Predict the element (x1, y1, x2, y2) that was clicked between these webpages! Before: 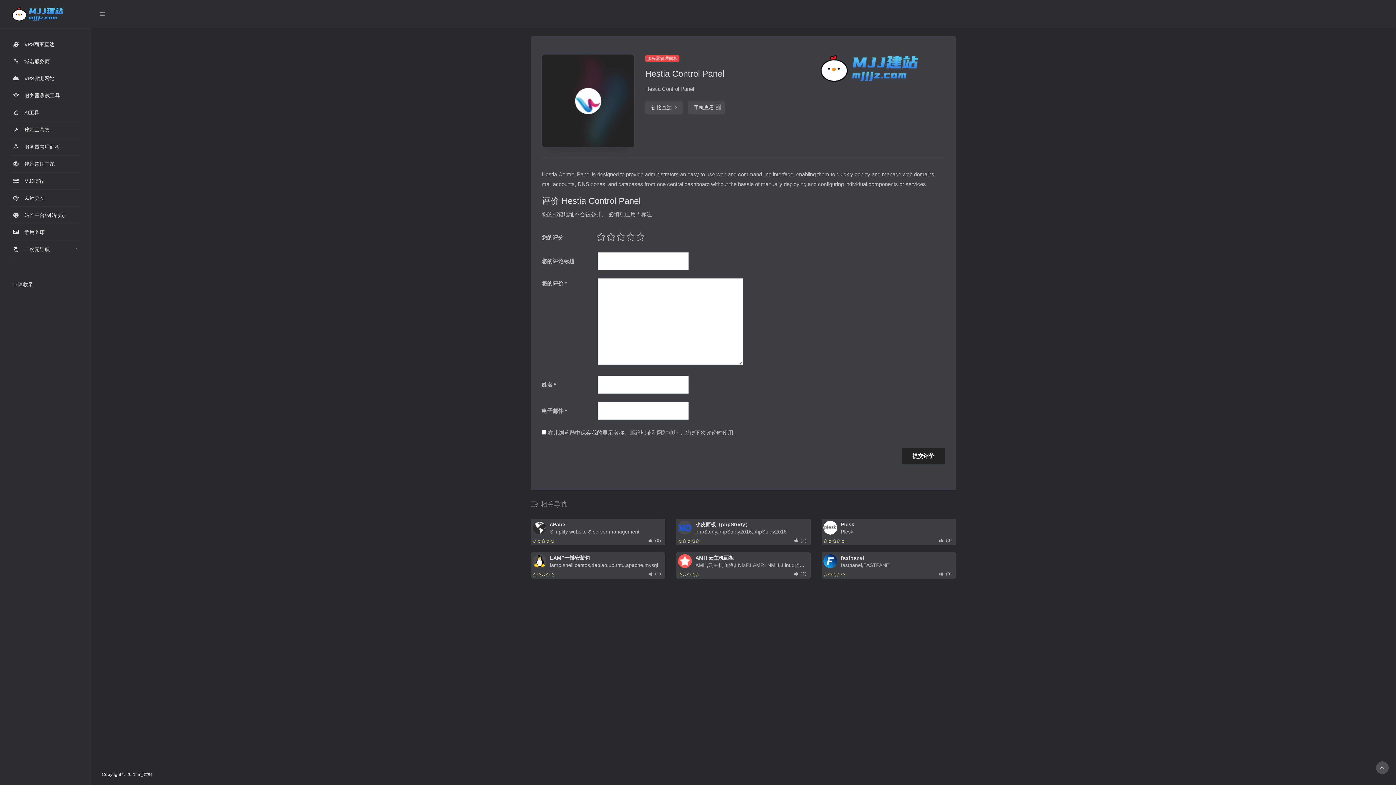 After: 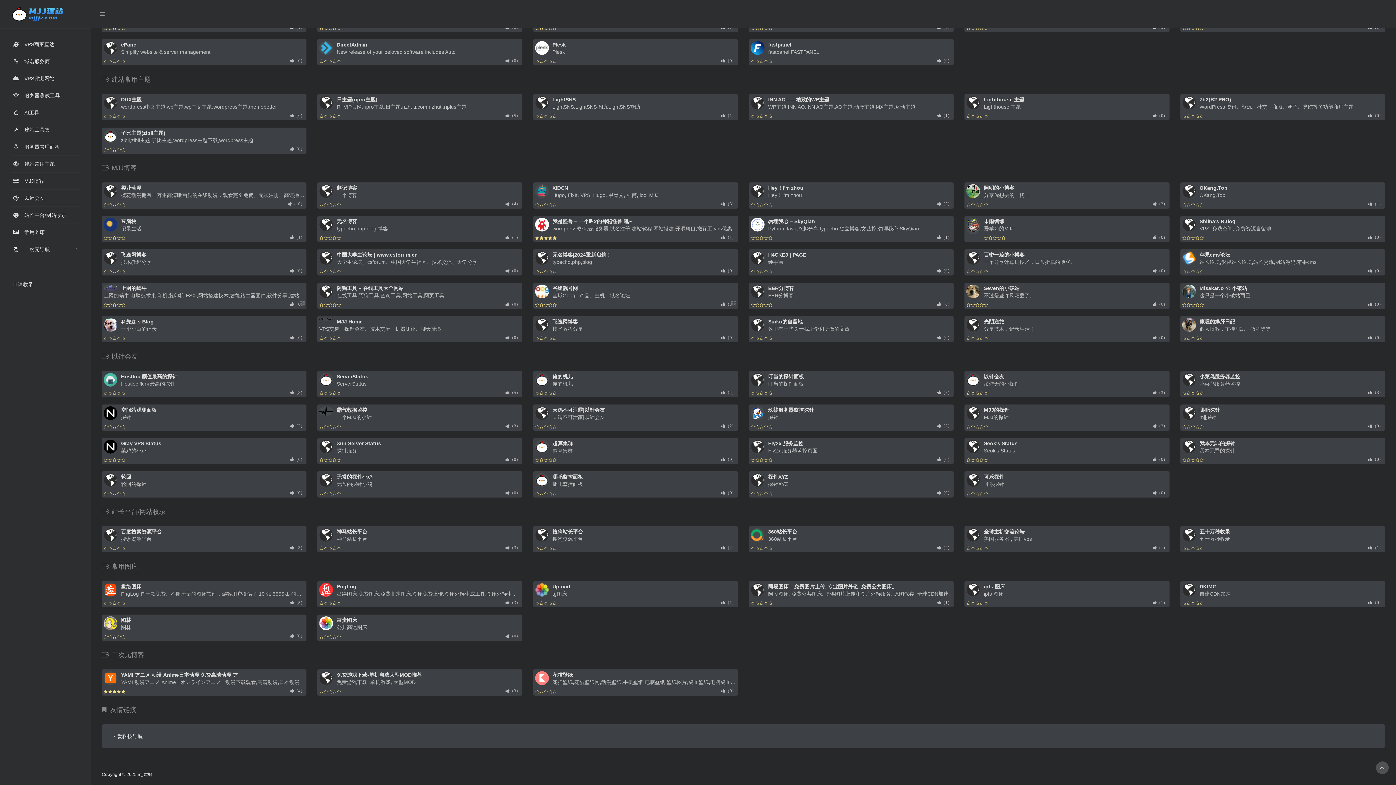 Action: bbox: (10, 206, 80, 224) label:  站长平台/网站收录